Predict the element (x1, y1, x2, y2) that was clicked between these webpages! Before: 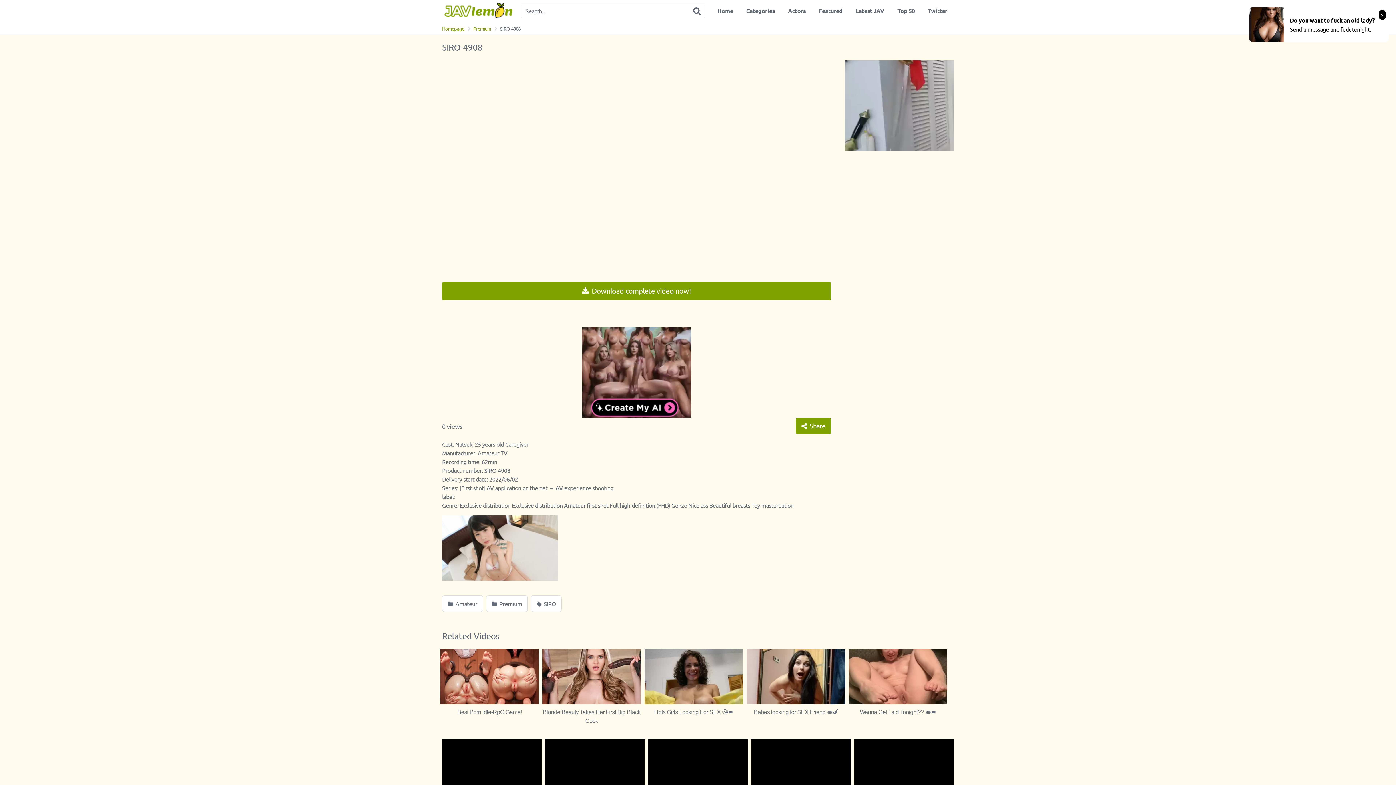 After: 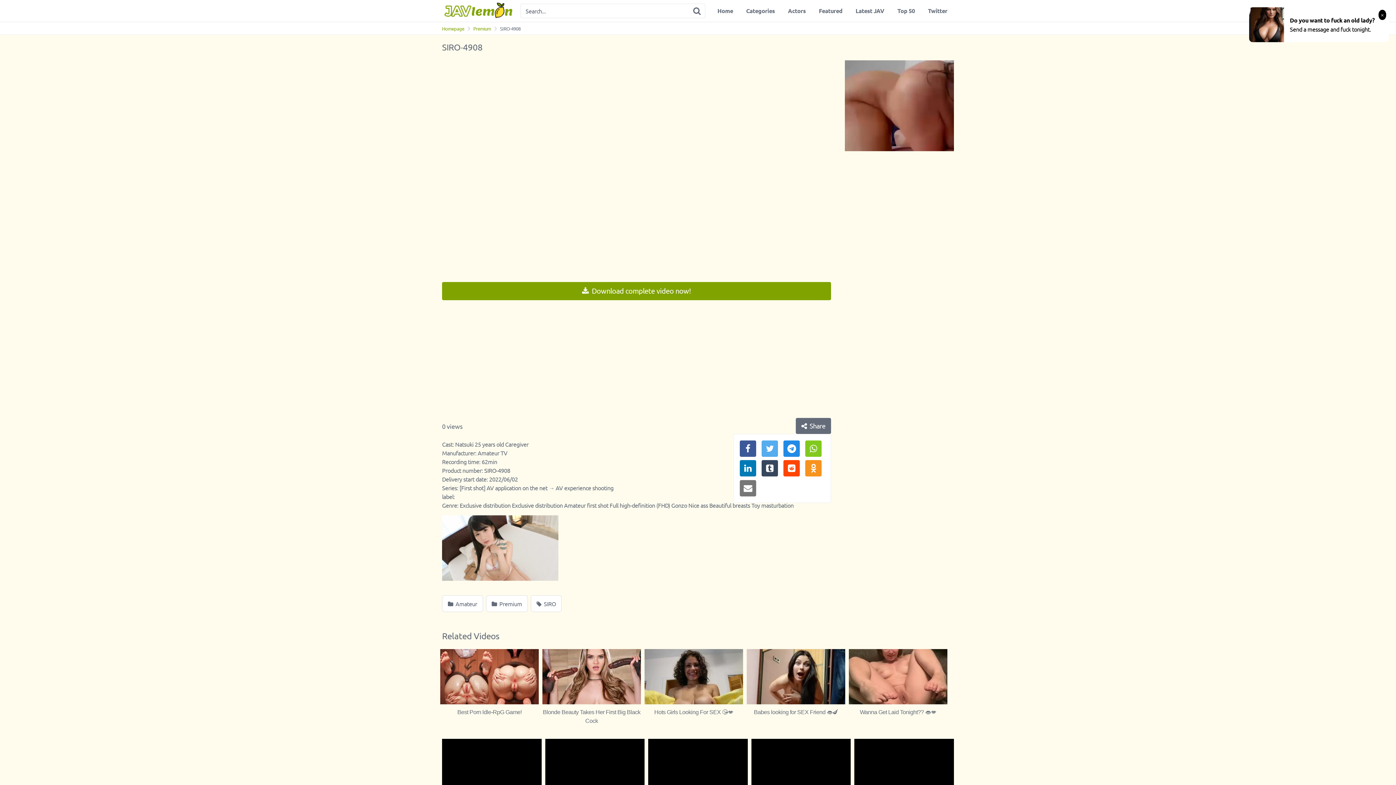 Action: bbox: (795, 418, 831, 434) label:  Share